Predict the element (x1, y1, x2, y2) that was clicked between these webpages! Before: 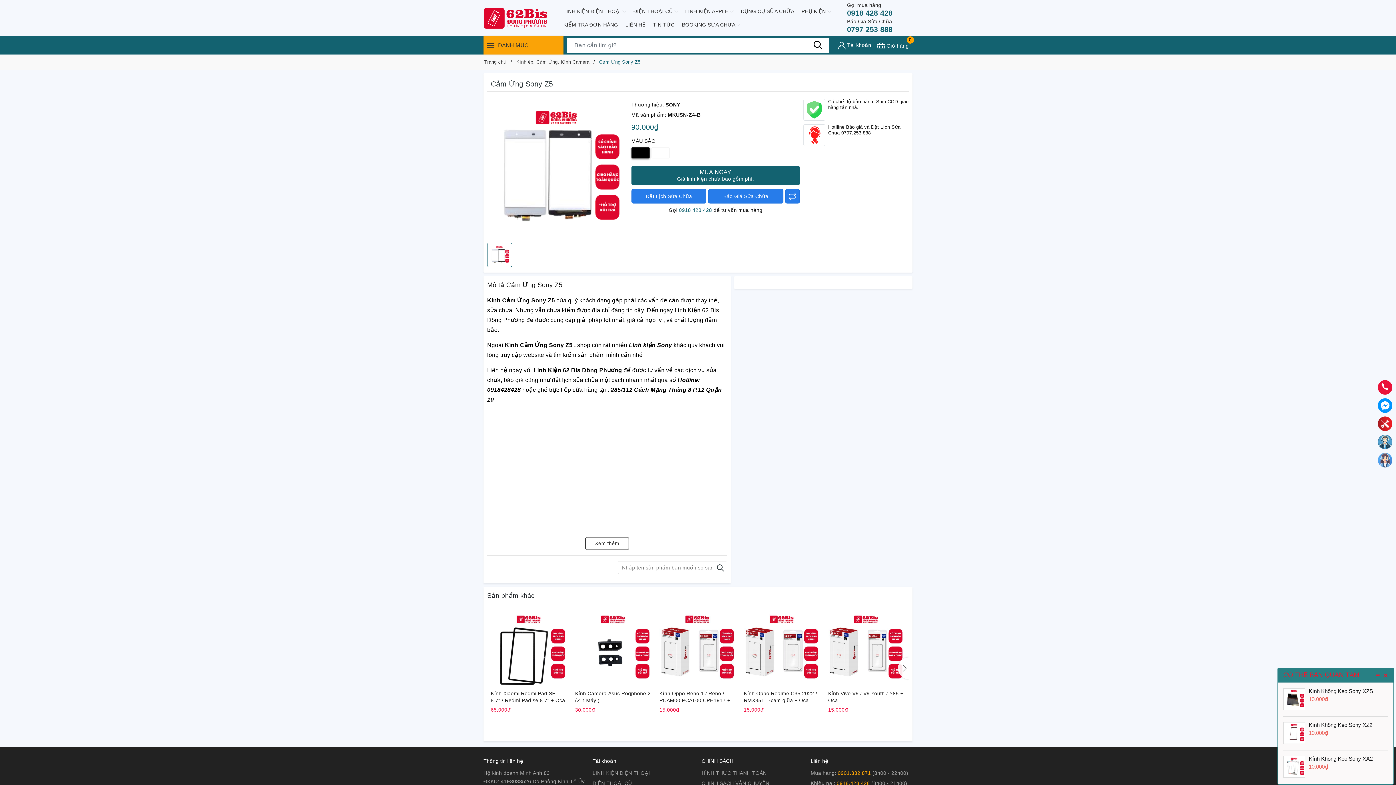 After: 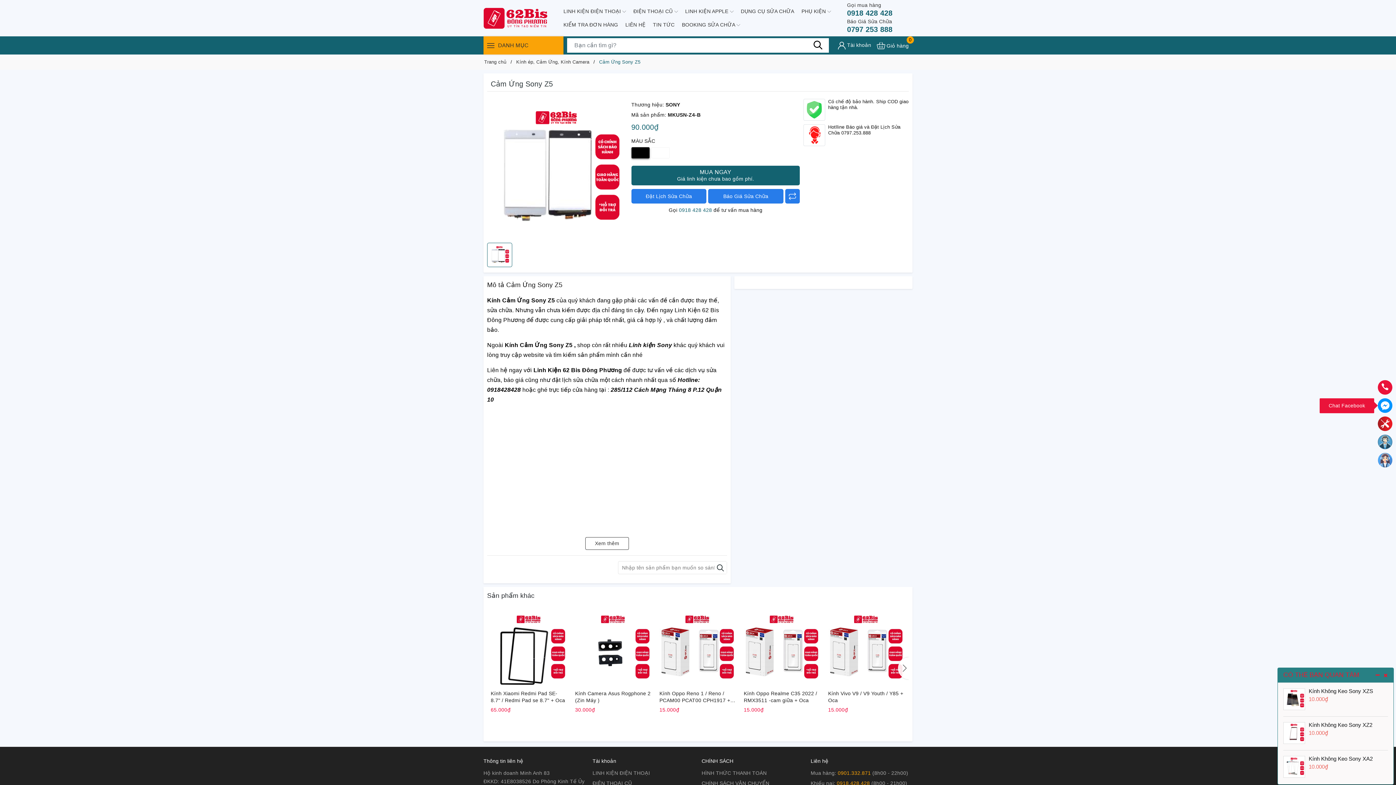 Action: bbox: (1378, 398, 1392, 413)